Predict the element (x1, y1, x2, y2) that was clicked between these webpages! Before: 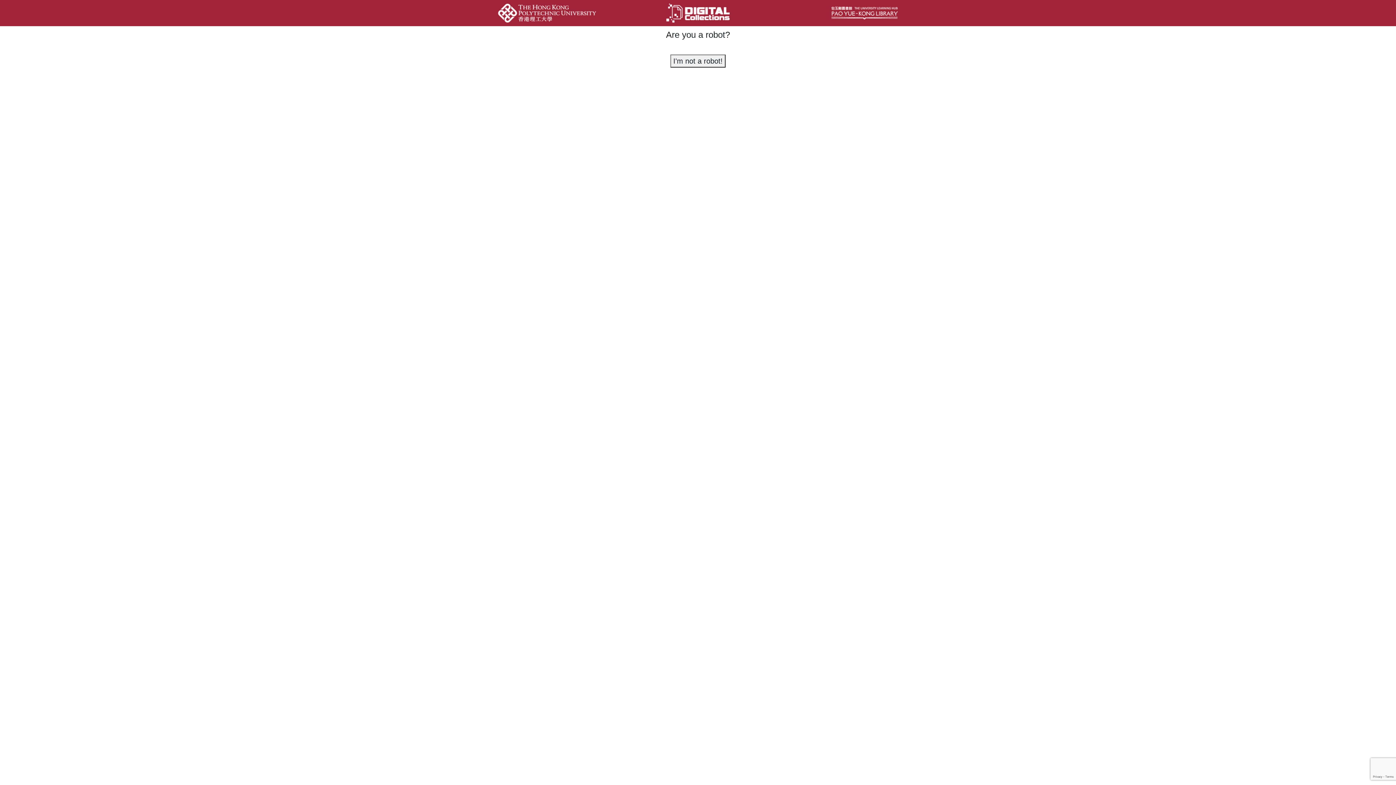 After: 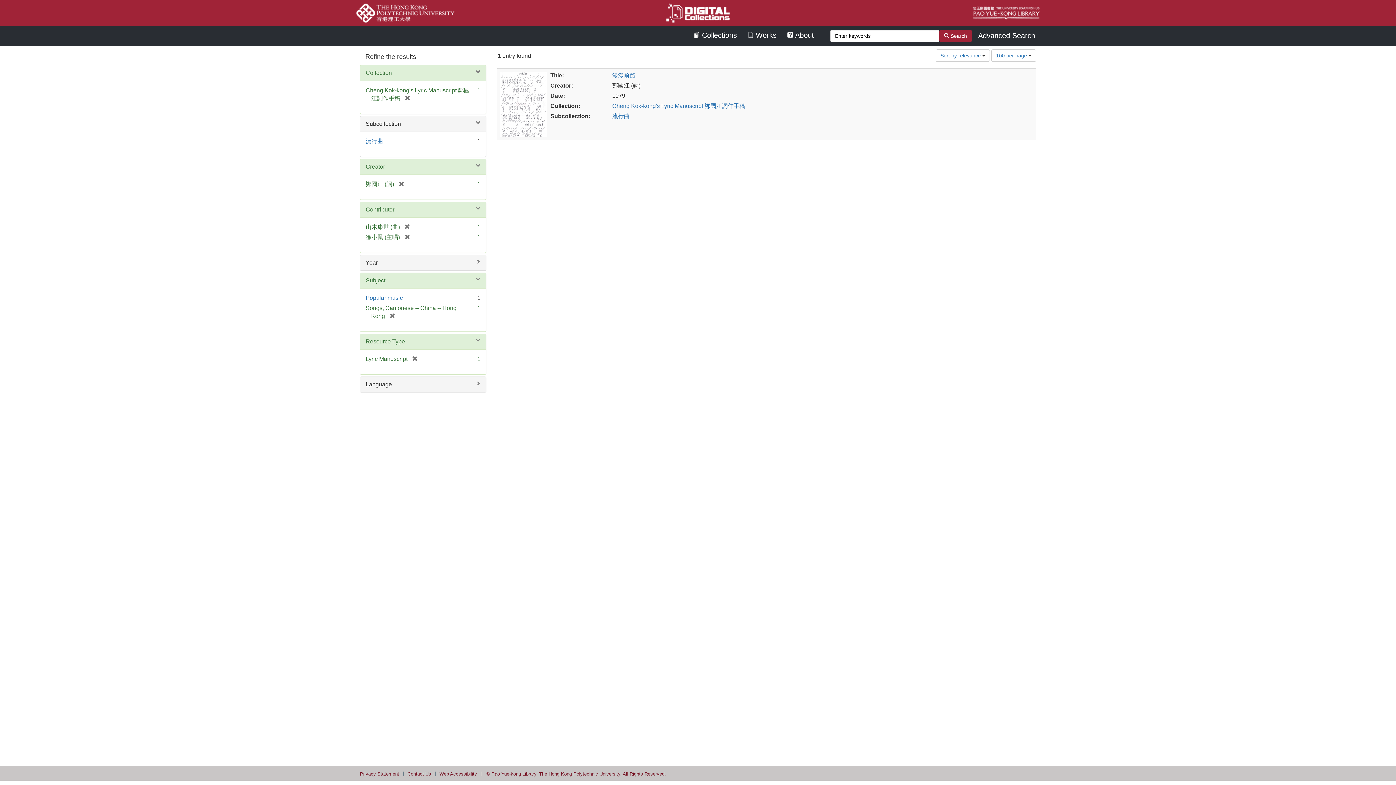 Action: bbox: (670, 54, 725, 67) label: I'm not a robot!